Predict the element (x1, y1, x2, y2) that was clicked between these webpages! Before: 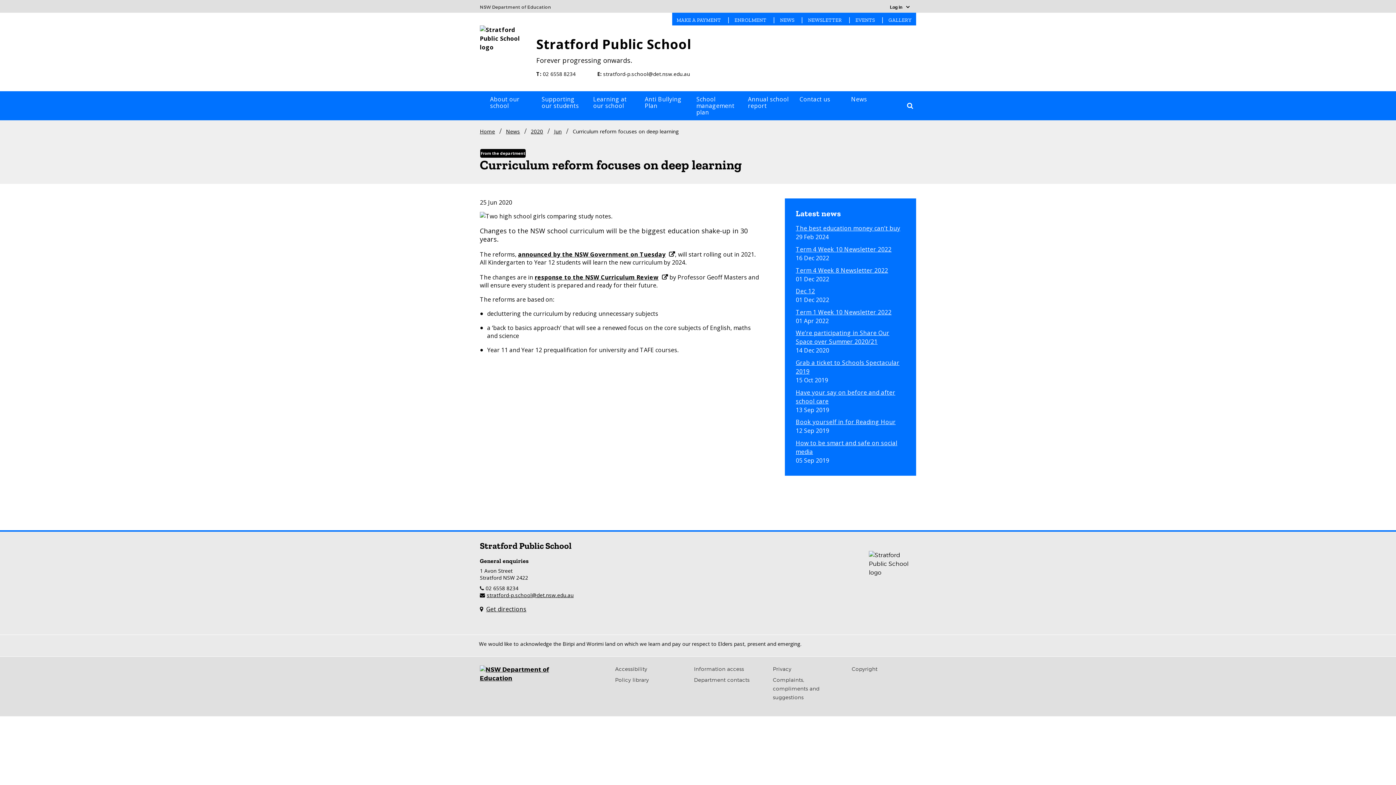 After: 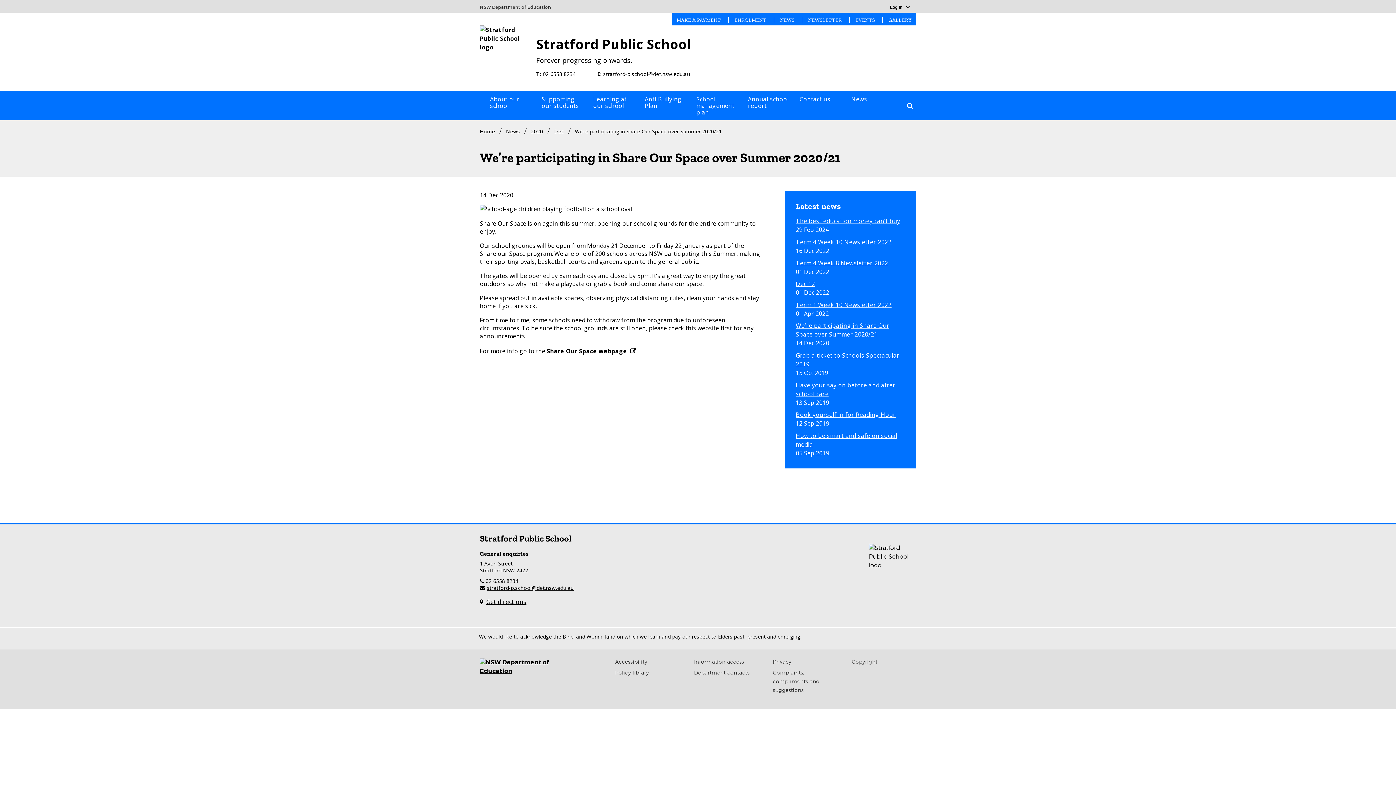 Action: label: We’re participating in Share Our Space over Summer 2020/21 bbox: (795, 328, 905, 346)